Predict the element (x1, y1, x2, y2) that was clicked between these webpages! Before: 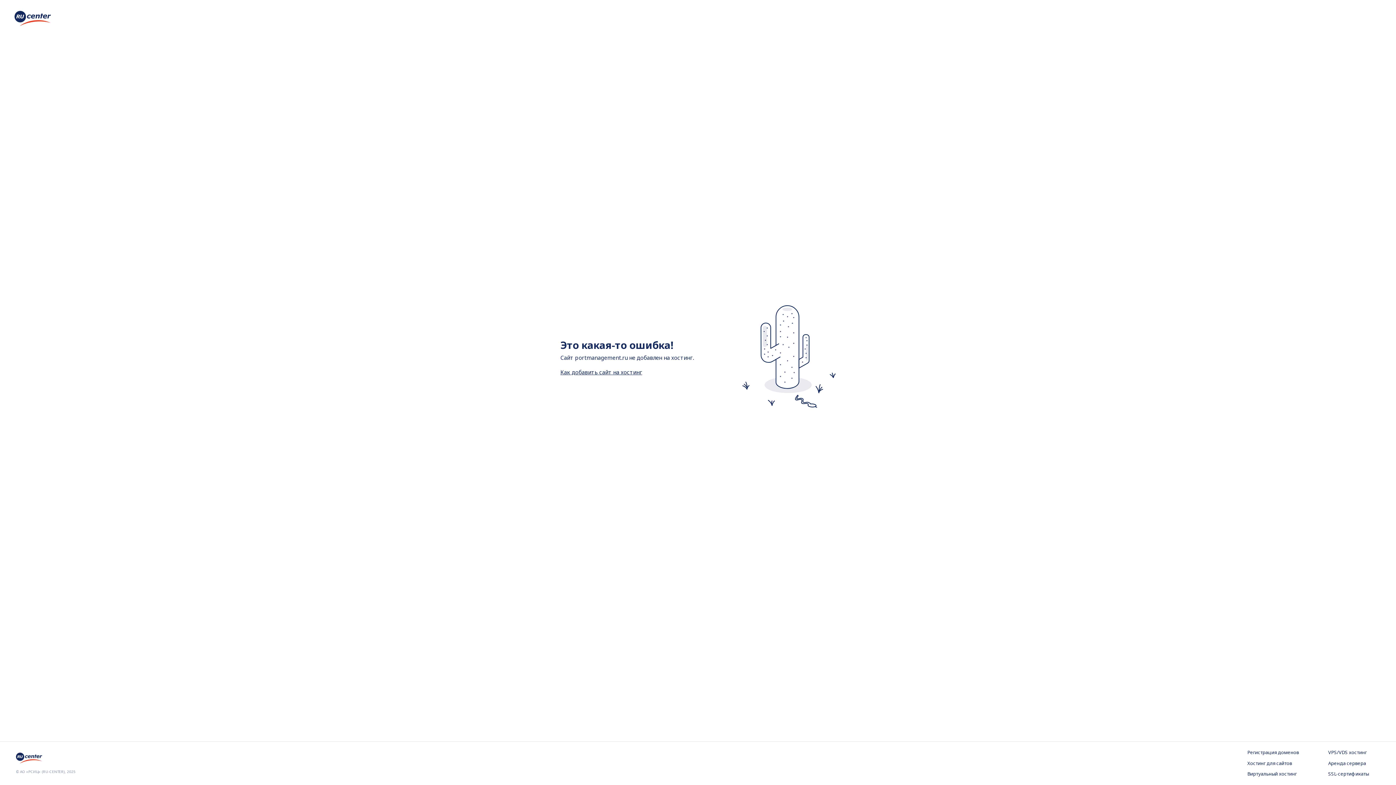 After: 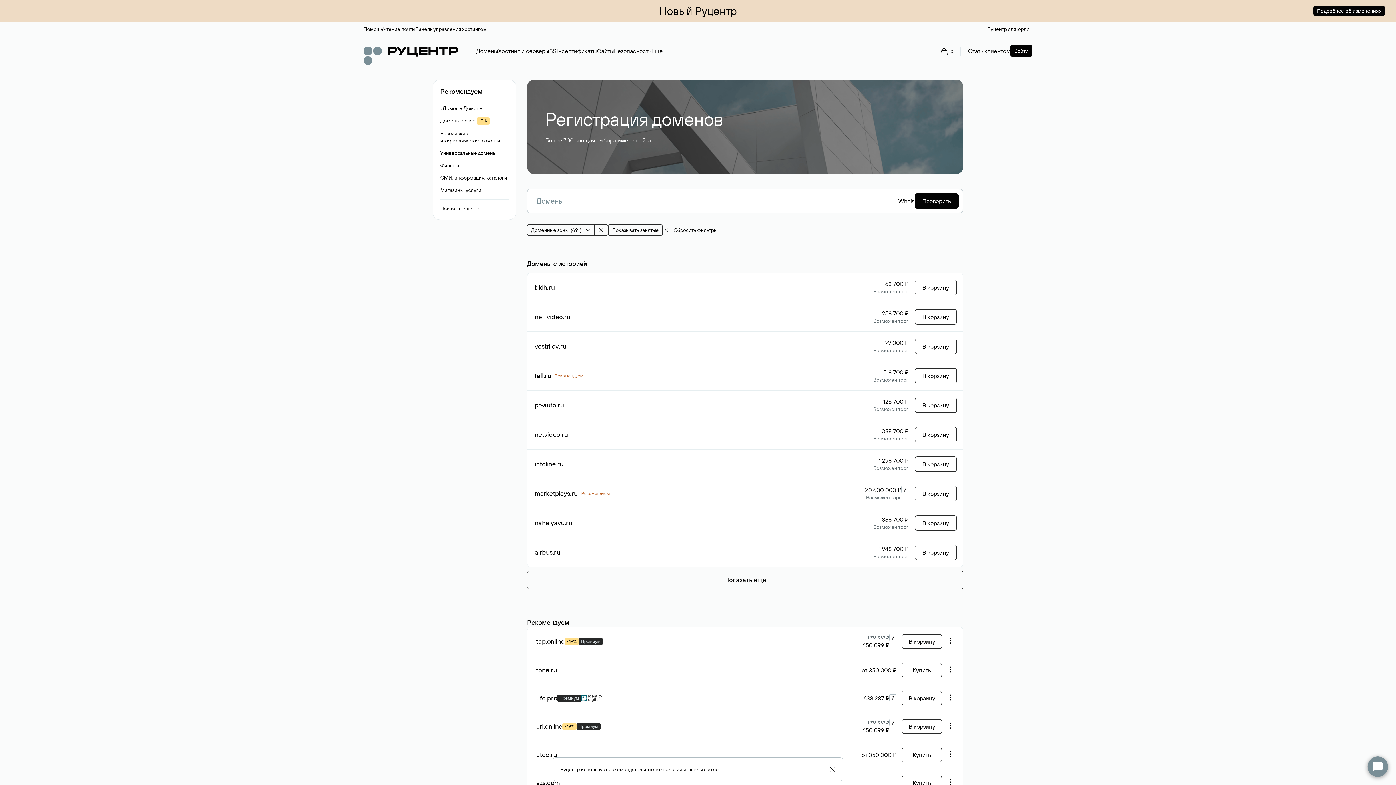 Action: bbox: (1247, 749, 1299, 756) label: Регистрация доменов